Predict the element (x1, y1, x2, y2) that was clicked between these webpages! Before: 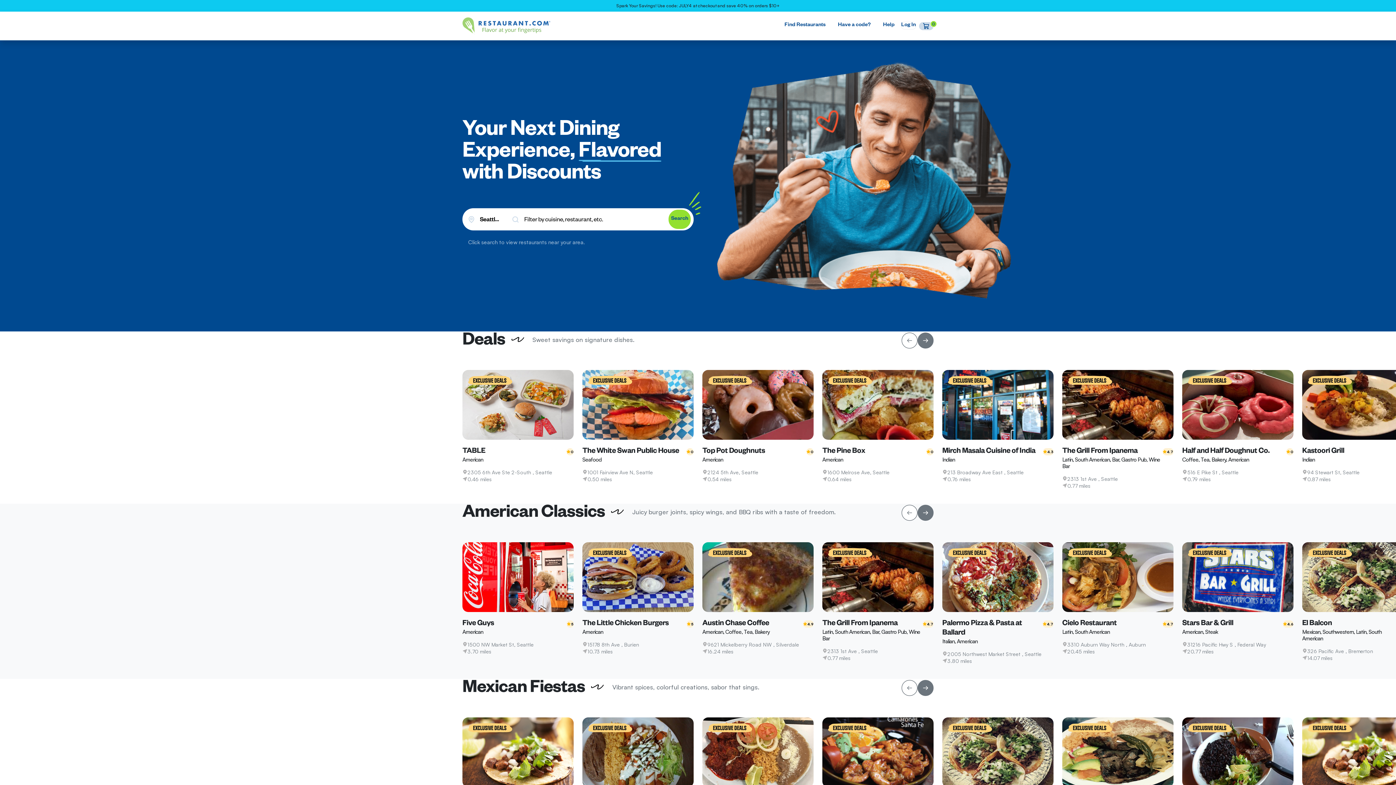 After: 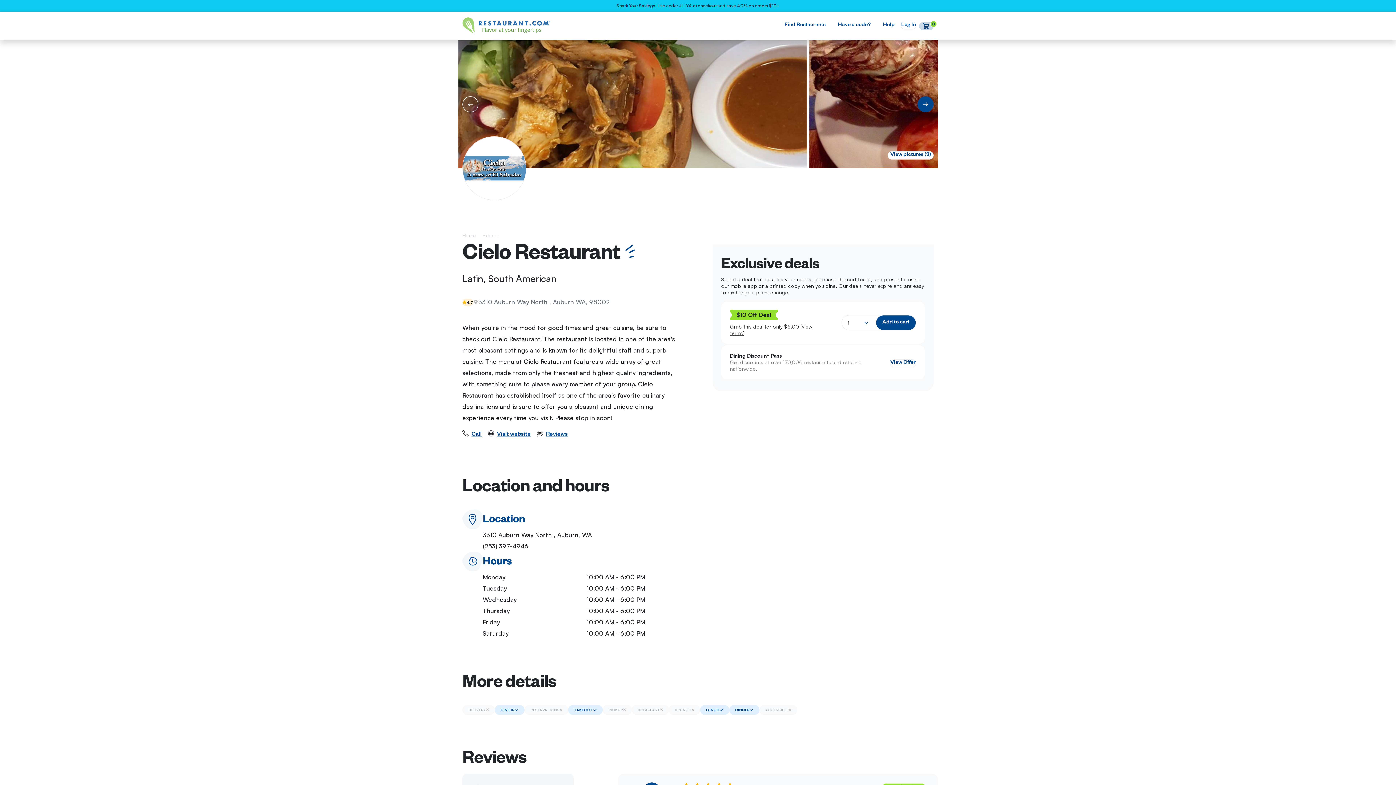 Action: bbox: (1062, 572, 1173, 580)